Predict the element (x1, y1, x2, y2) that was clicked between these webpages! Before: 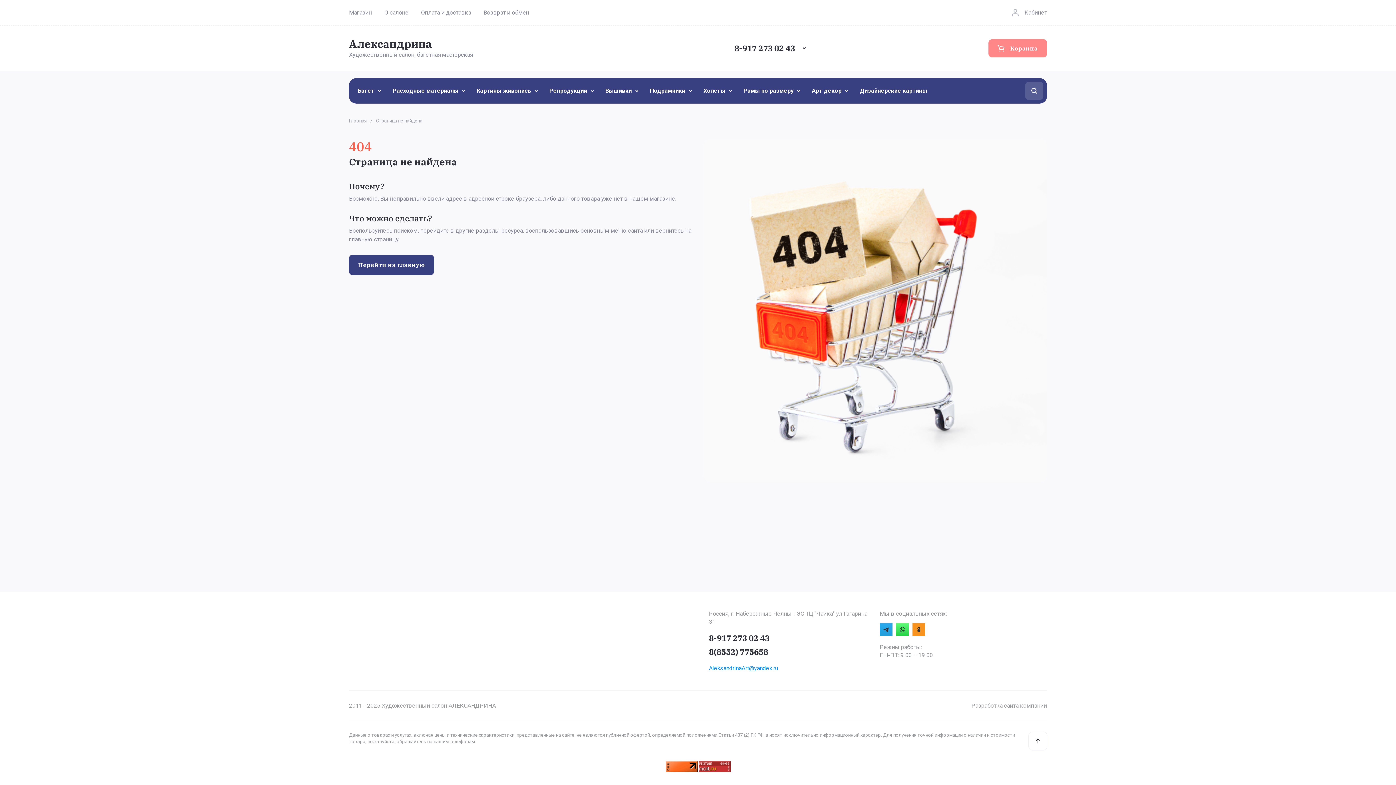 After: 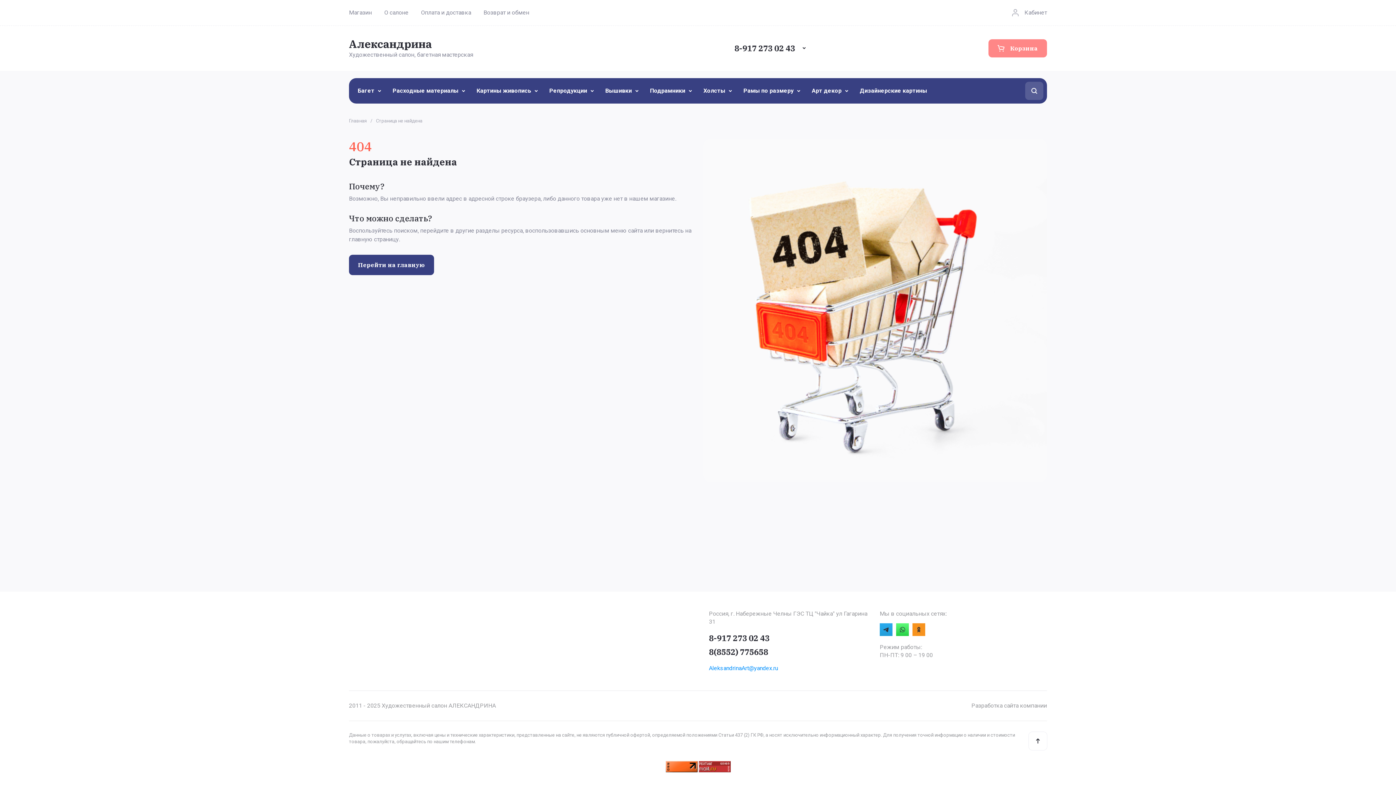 Action: label: 8(8552) 775658 bbox: (709, 646, 768, 657)